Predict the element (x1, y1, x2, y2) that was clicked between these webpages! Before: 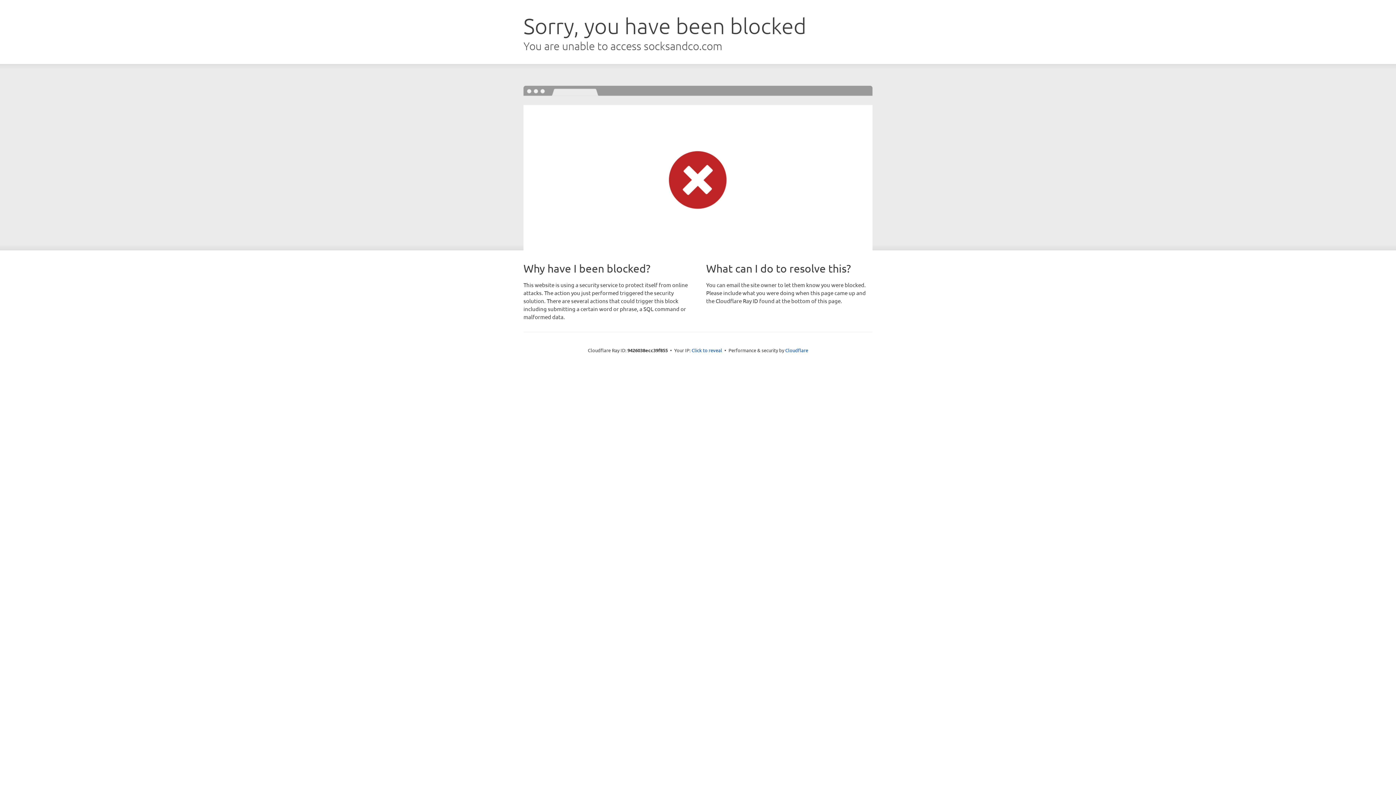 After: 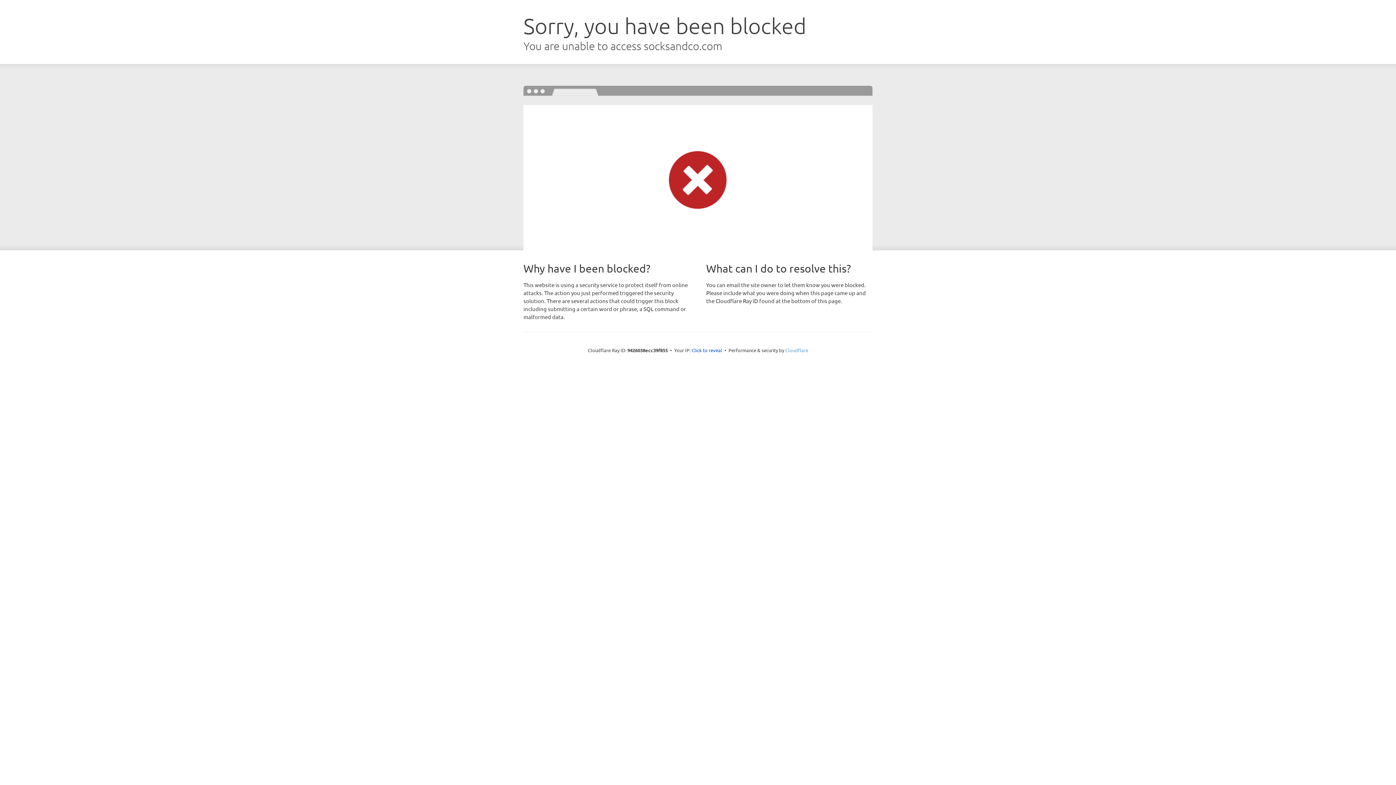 Action: label: Cloudflare bbox: (785, 347, 808, 353)